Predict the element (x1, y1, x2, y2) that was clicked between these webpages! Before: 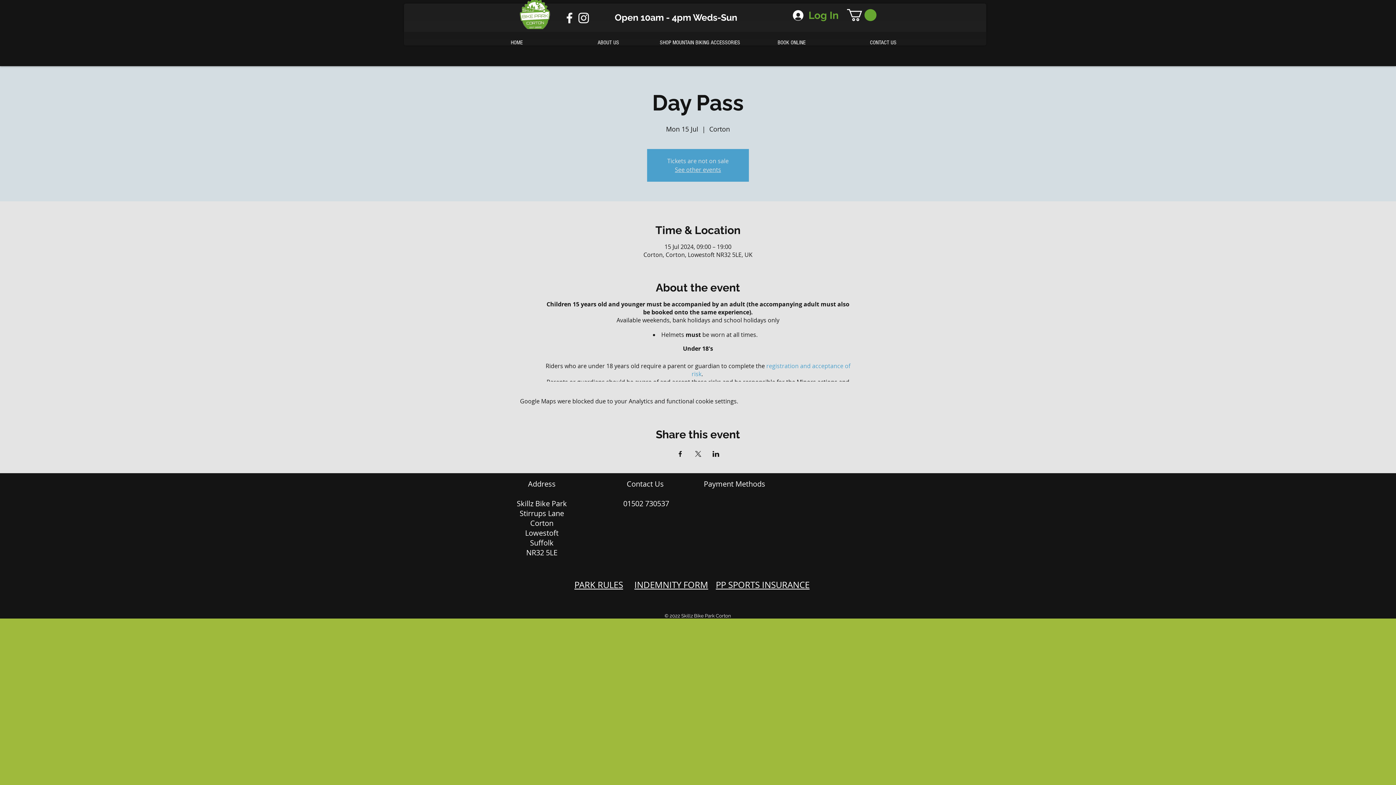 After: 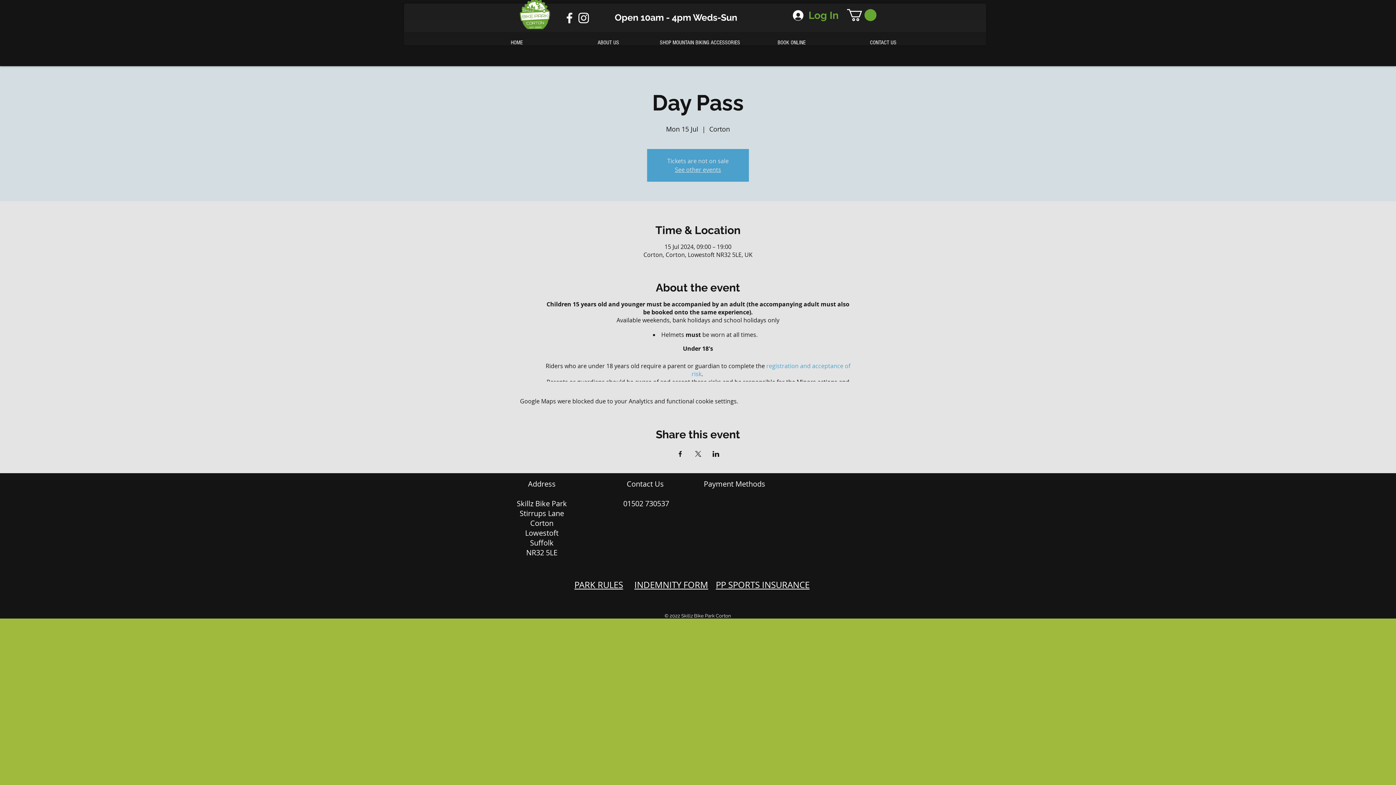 Action: bbox: (847, 9, 876, 21)